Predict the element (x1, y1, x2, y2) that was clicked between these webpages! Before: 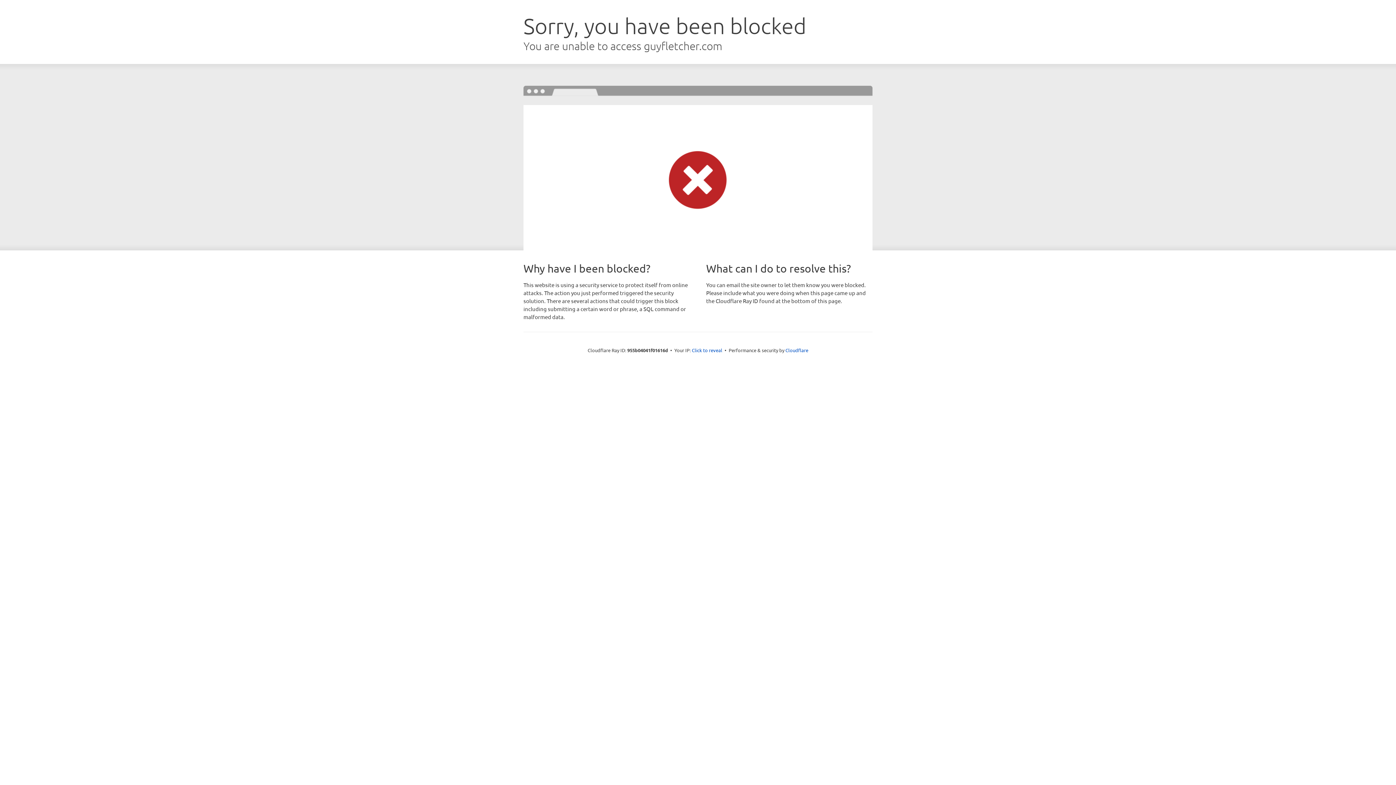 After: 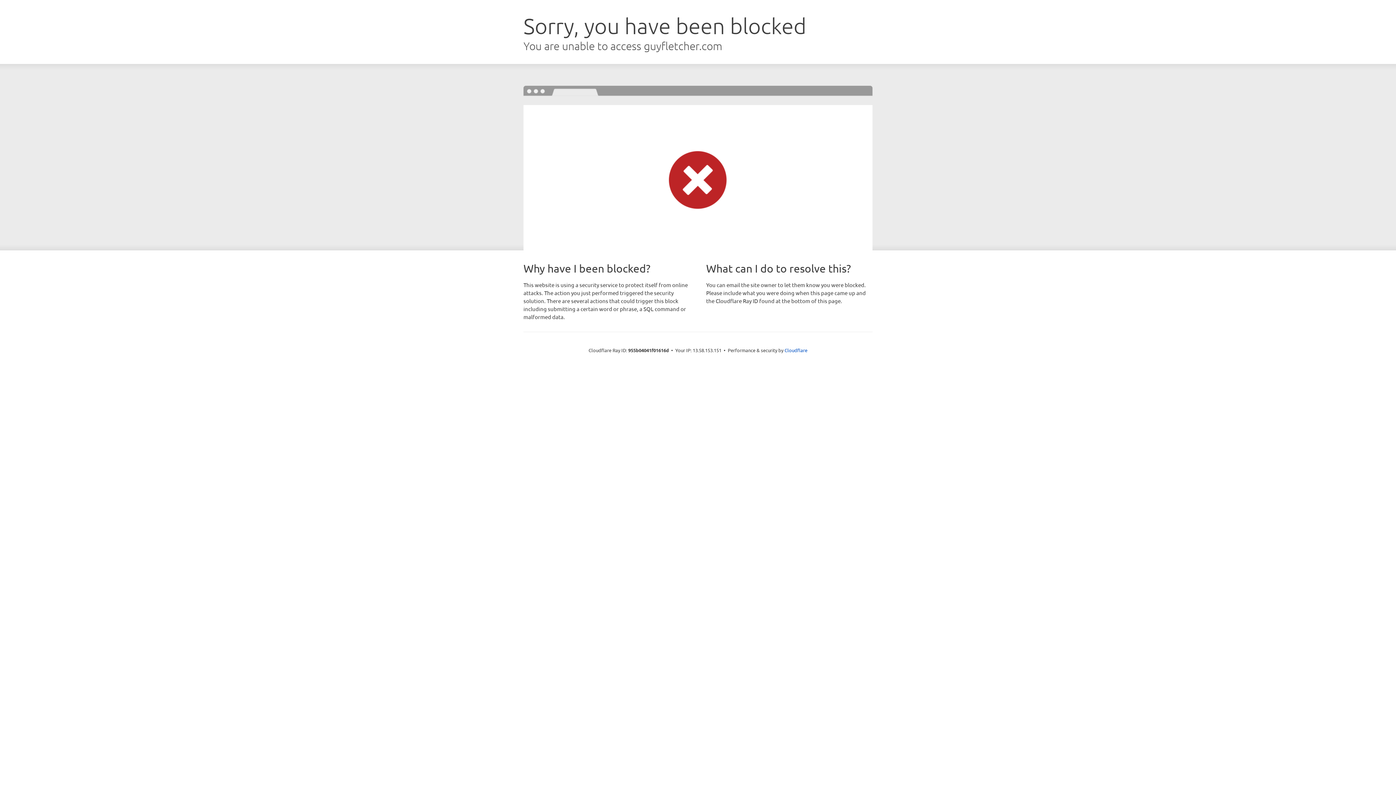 Action: label: Click to reveal bbox: (692, 346, 722, 353)